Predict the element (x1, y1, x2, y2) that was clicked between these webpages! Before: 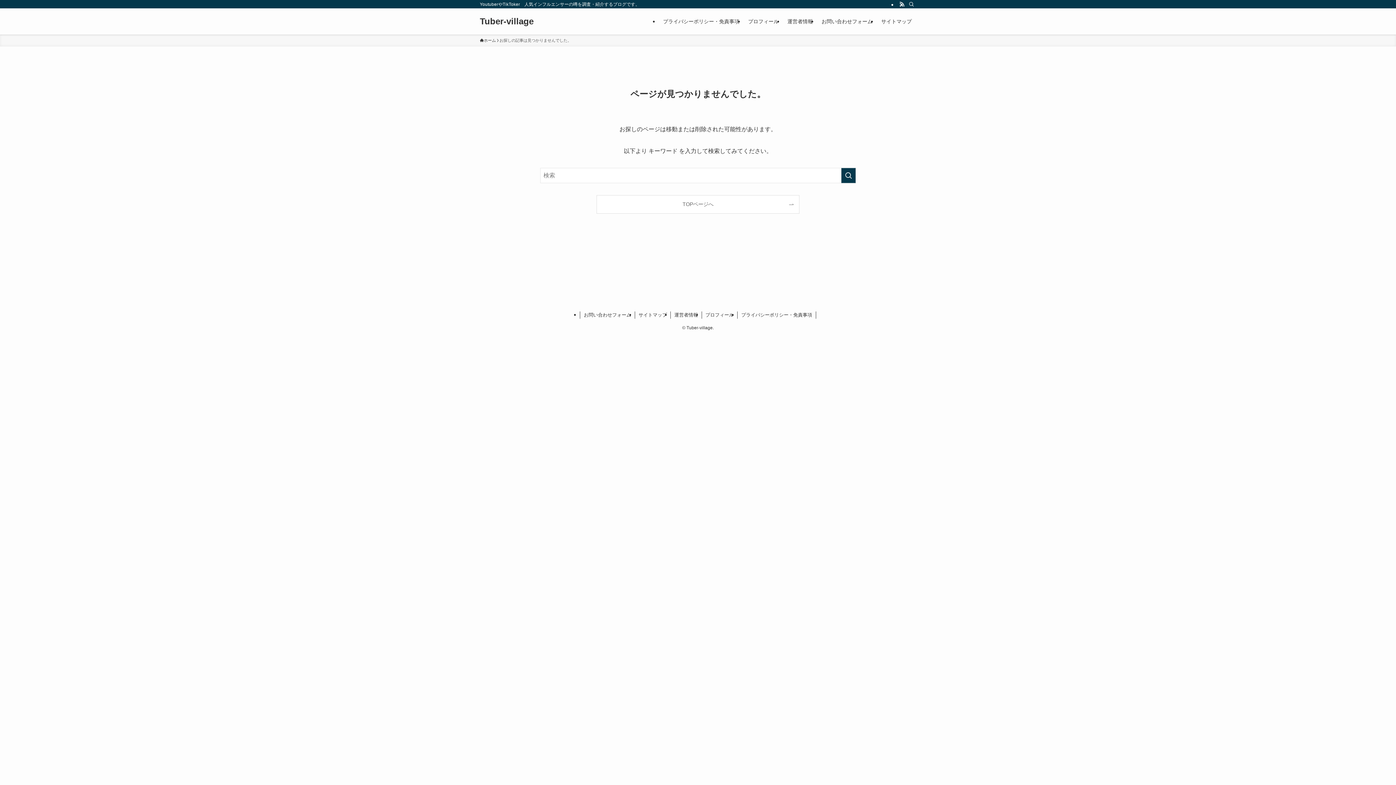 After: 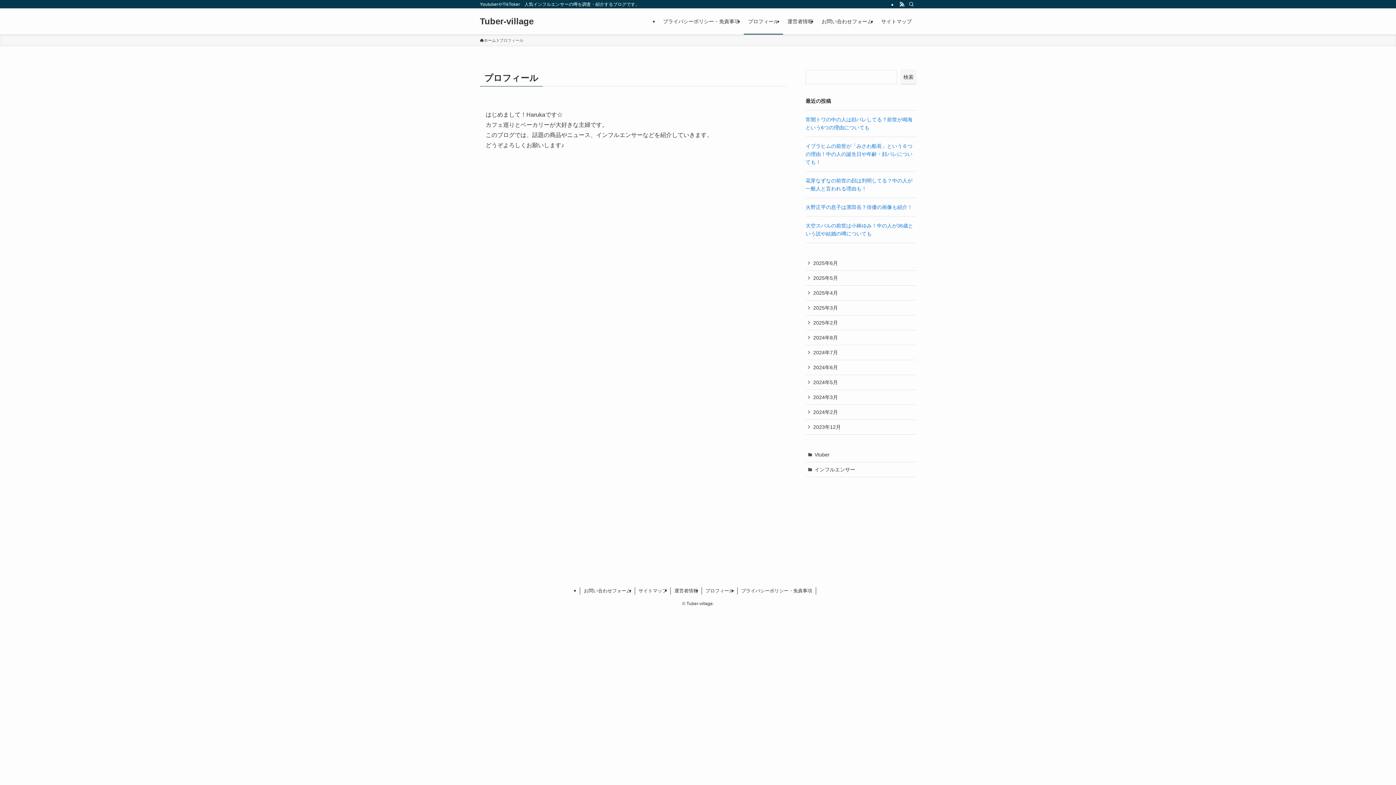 Action: label: プロフィール bbox: (702, 311, 737, 318)